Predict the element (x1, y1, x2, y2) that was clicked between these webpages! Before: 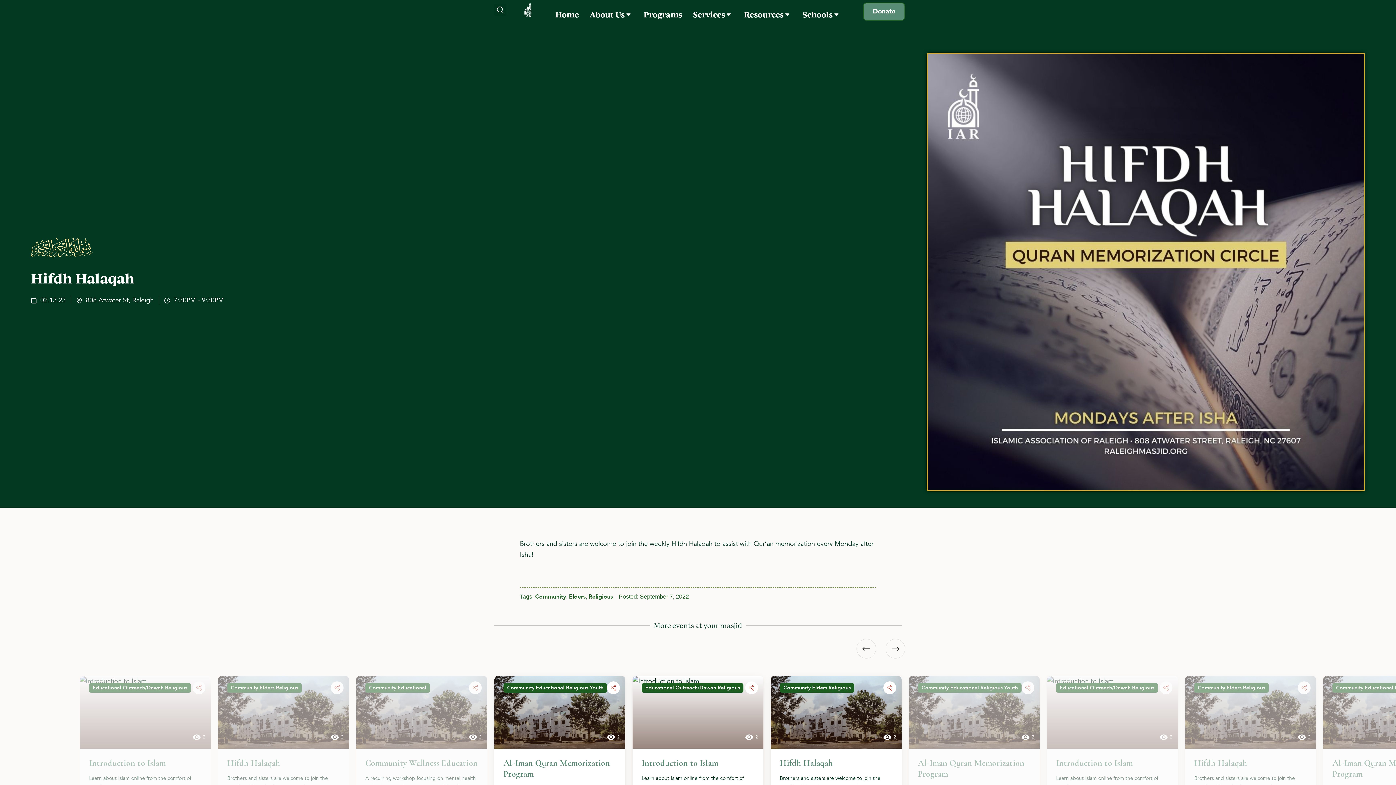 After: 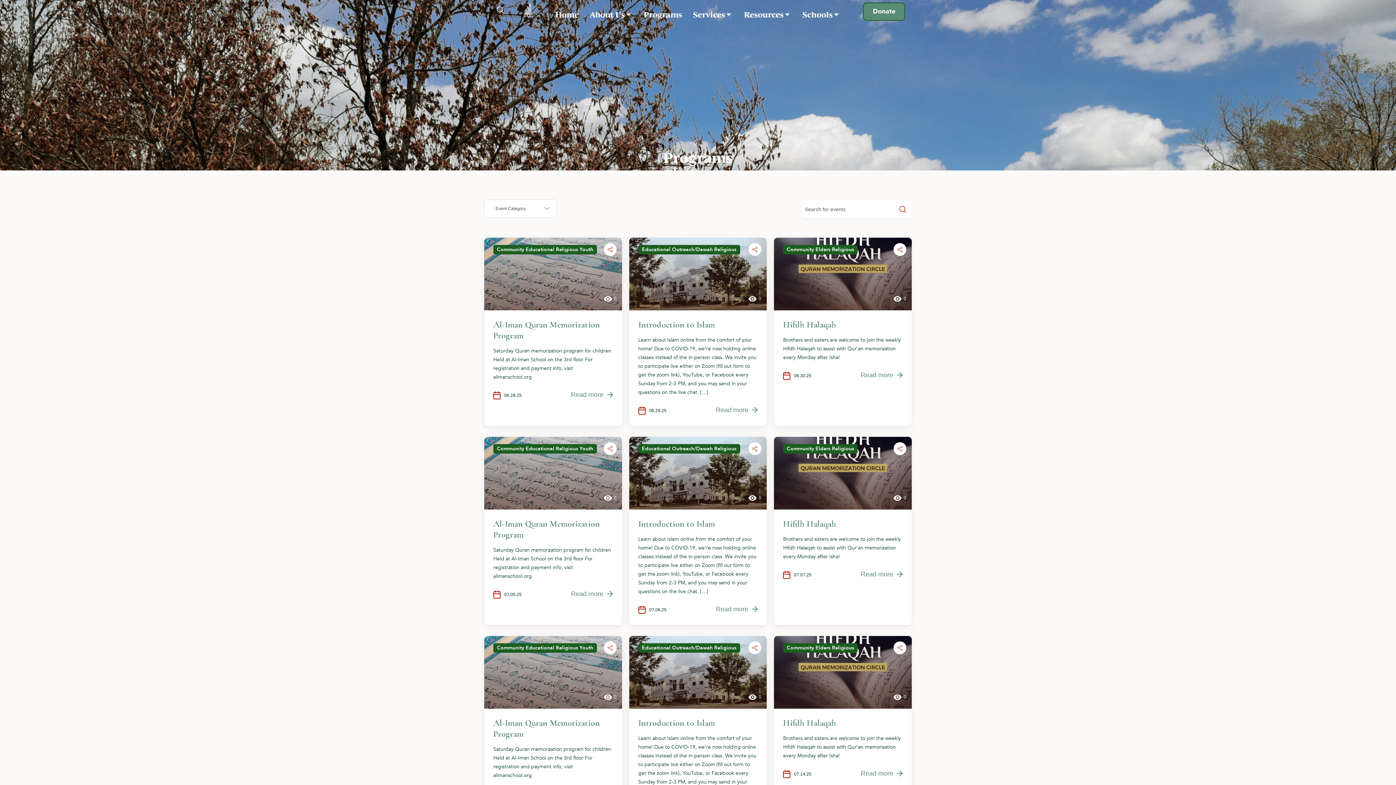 Action: bbox: (828, 684, 850, 691) label: Religious